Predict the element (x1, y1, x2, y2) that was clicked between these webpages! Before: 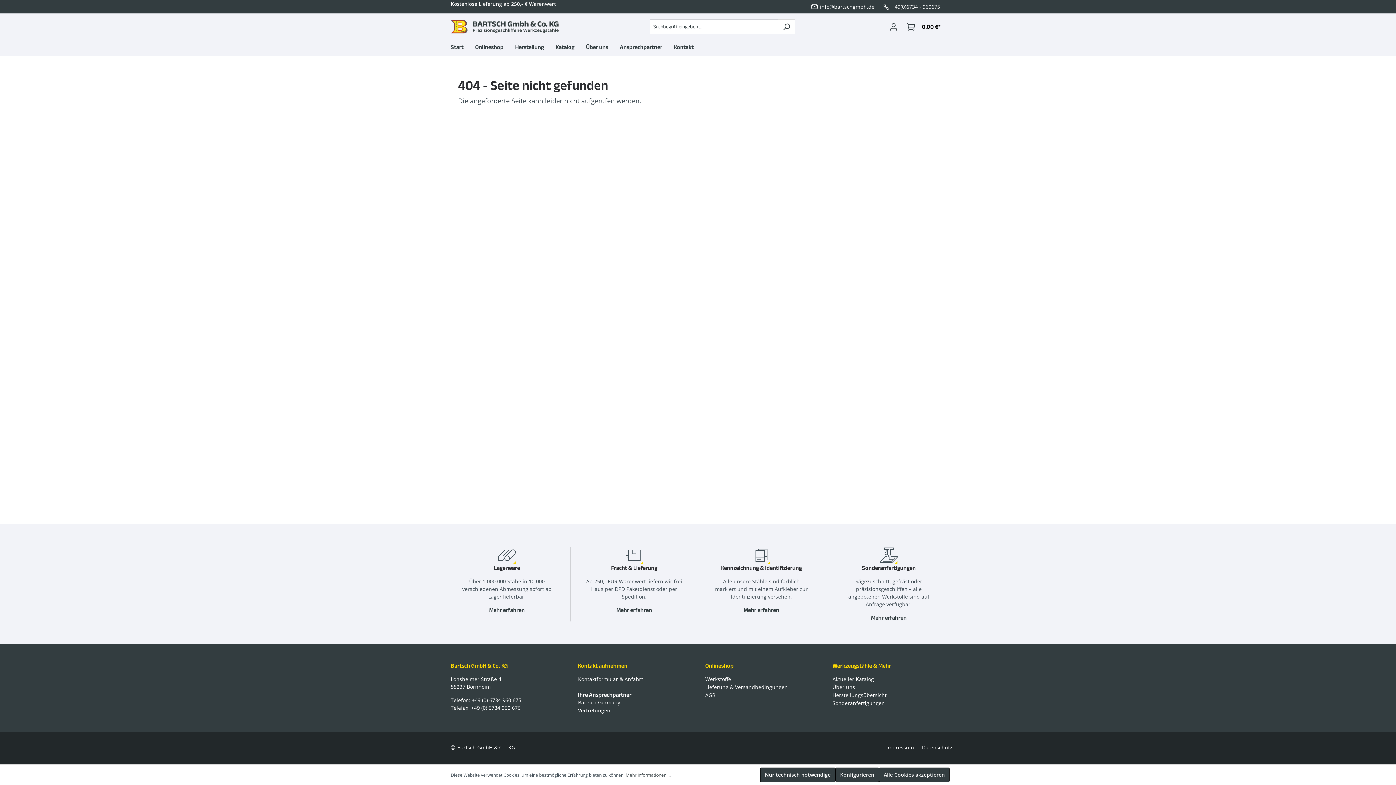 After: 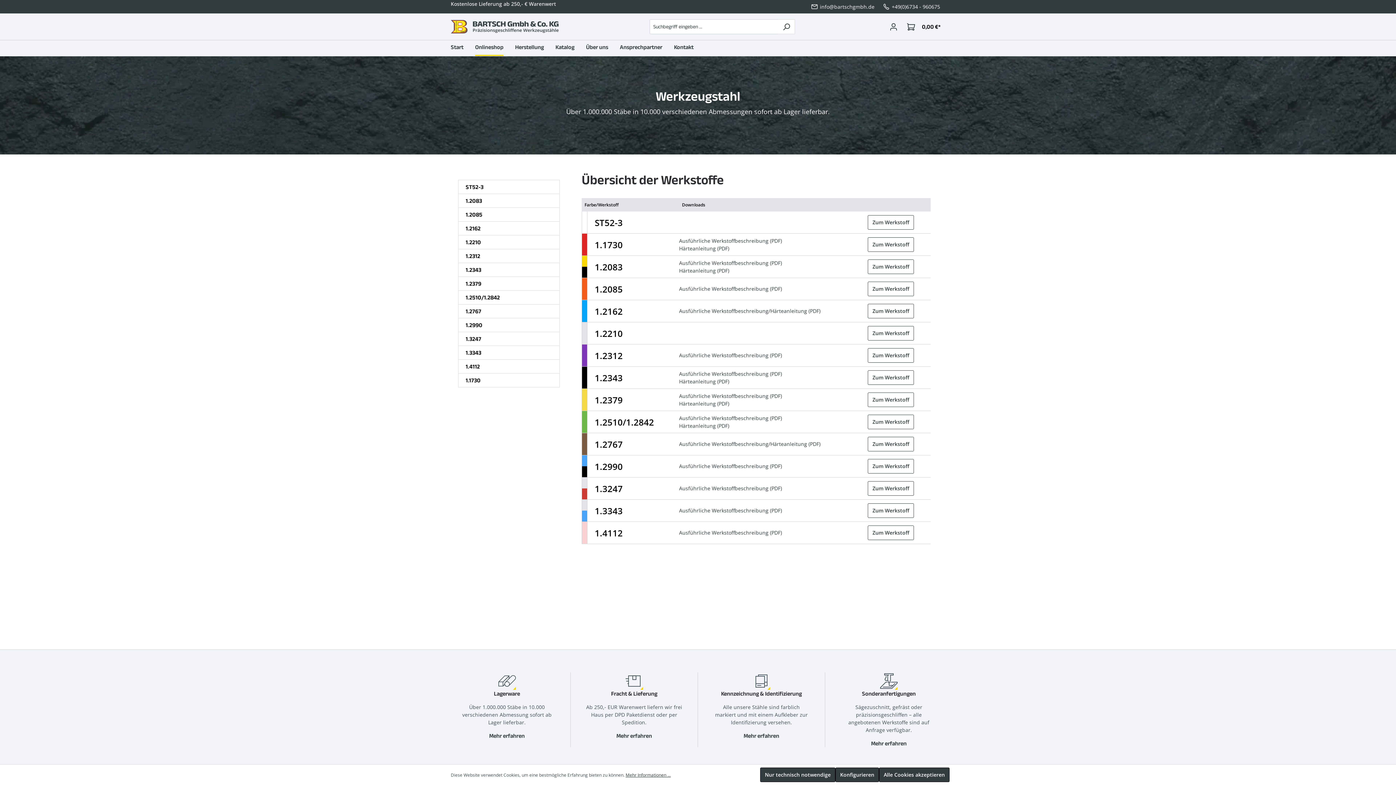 Action: label: Onlineshop bbox: (475, 40, 503, 56)